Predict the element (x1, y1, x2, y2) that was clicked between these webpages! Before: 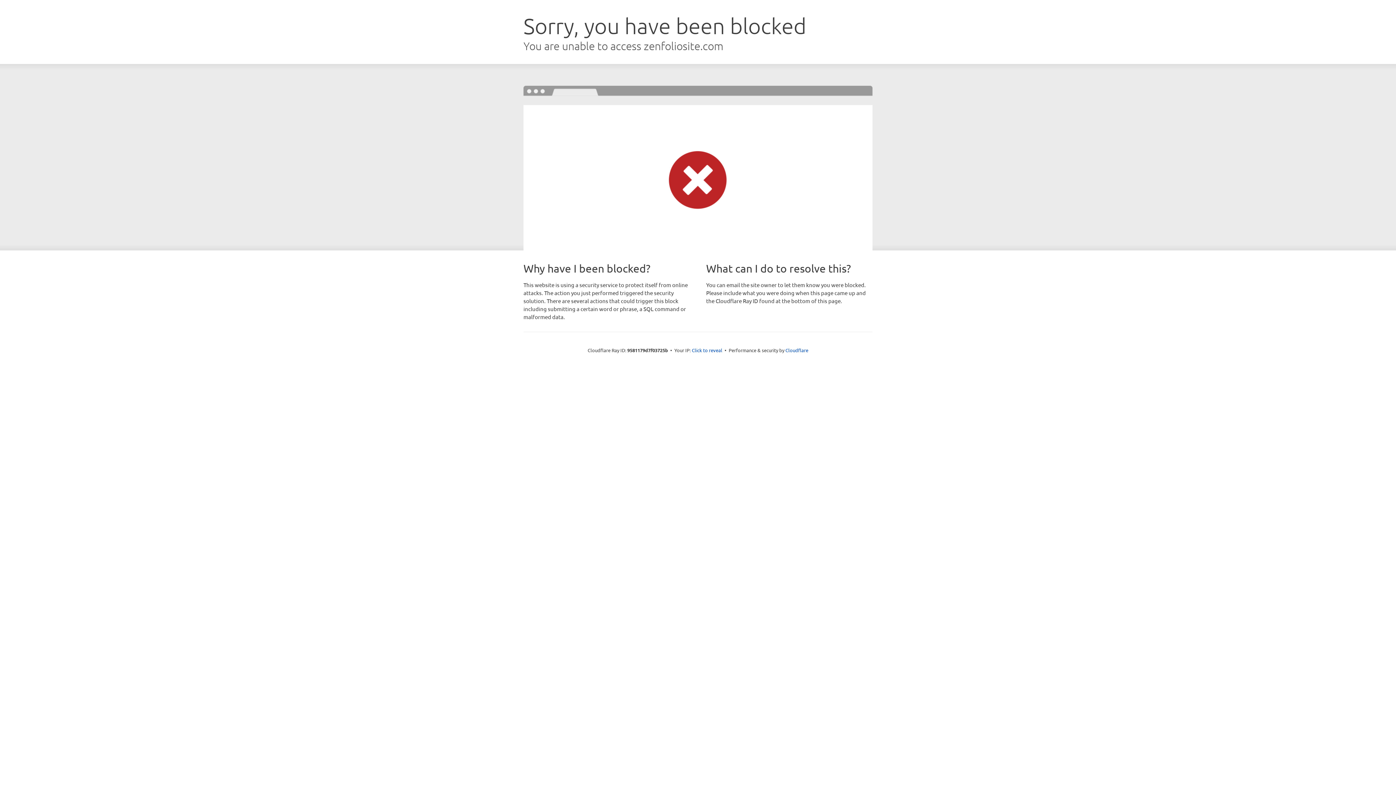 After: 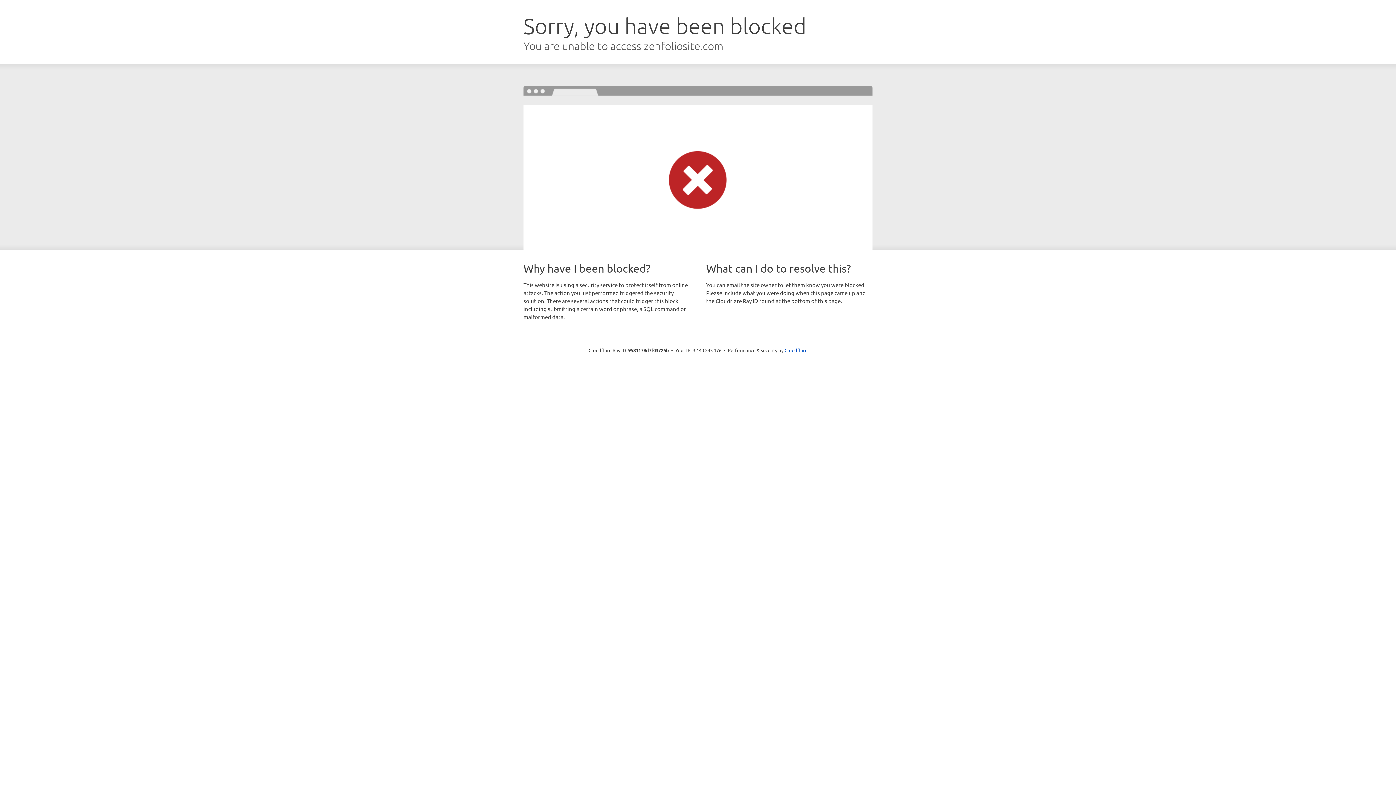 Action: label: Click to reveal bbox: (692, 346, 722, 353)